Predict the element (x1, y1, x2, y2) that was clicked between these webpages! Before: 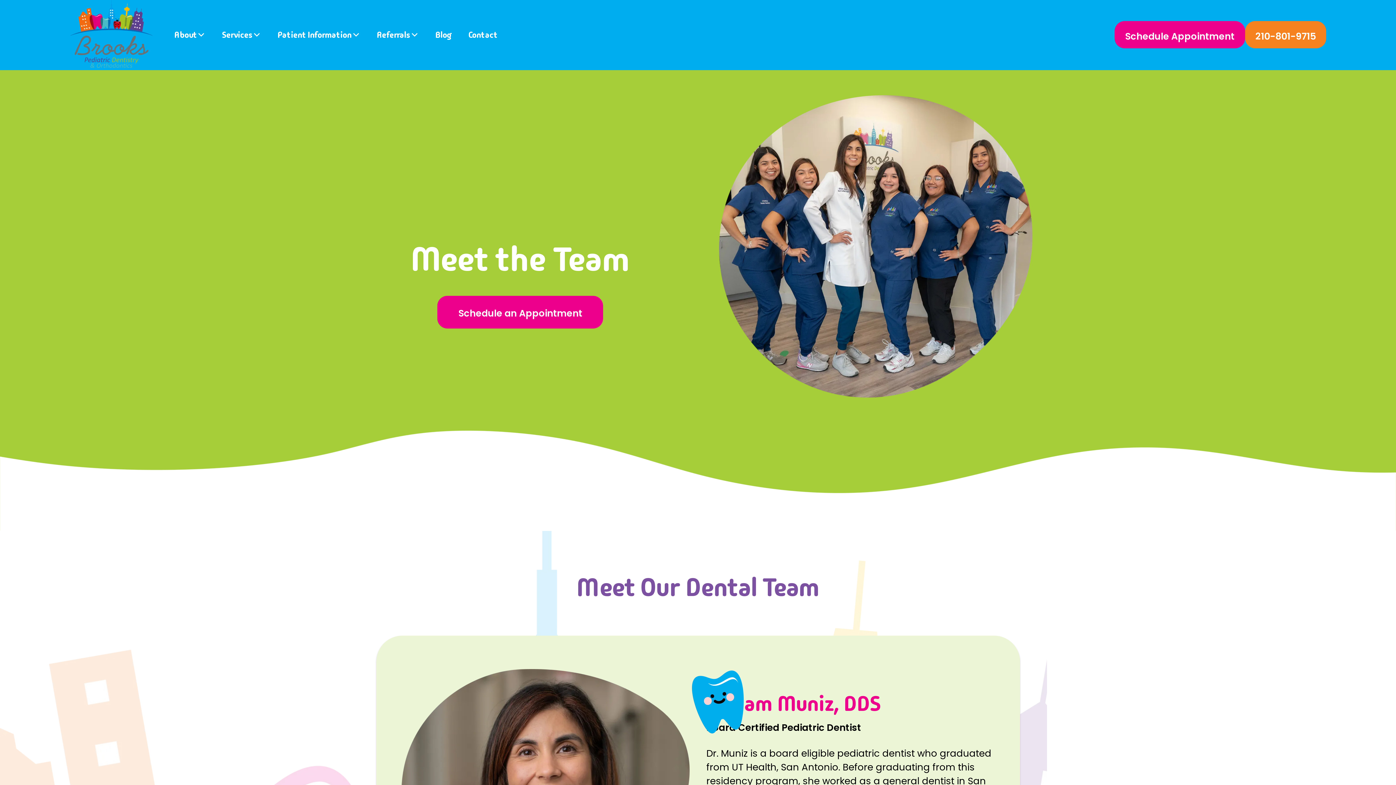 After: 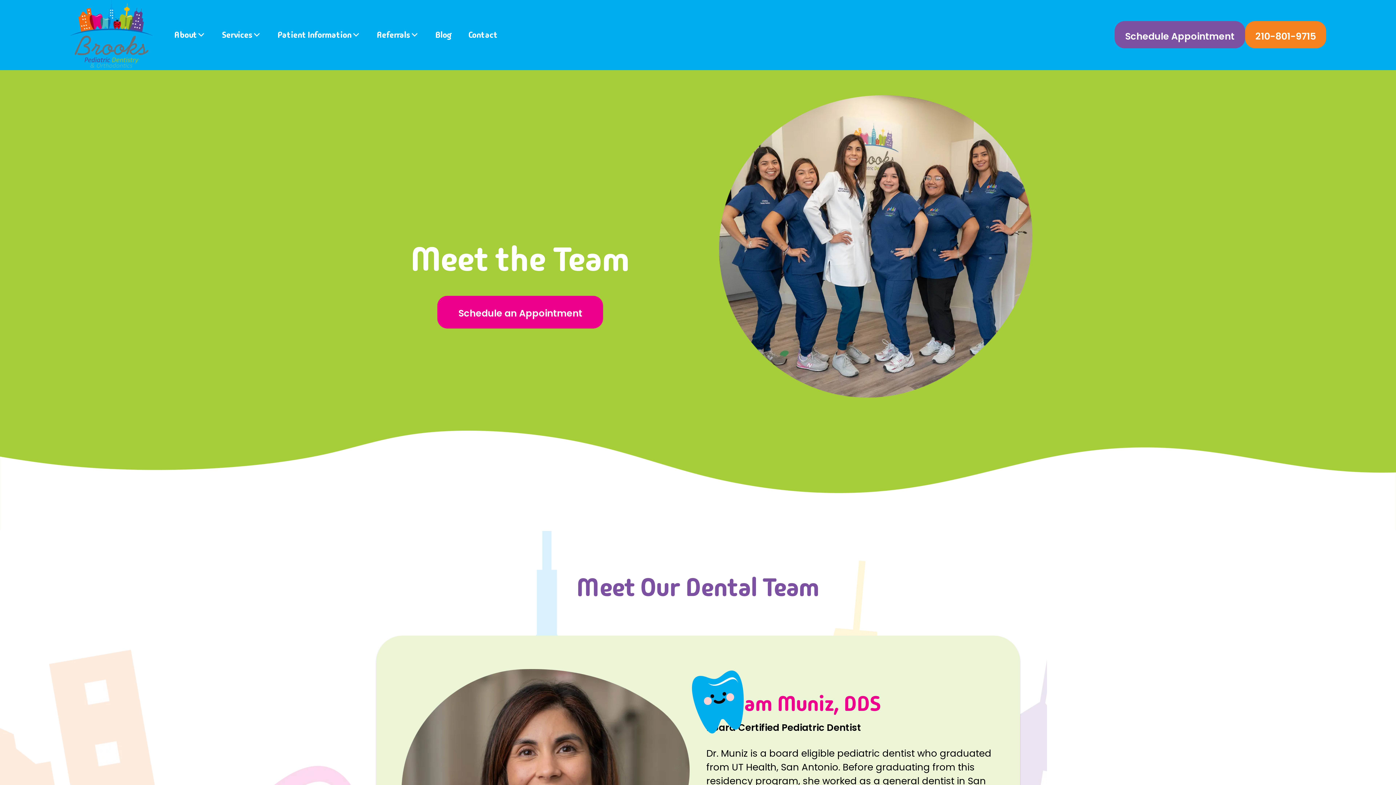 Action: label: Schedule Appointment bbox: (1114, 21, 1245, 48)